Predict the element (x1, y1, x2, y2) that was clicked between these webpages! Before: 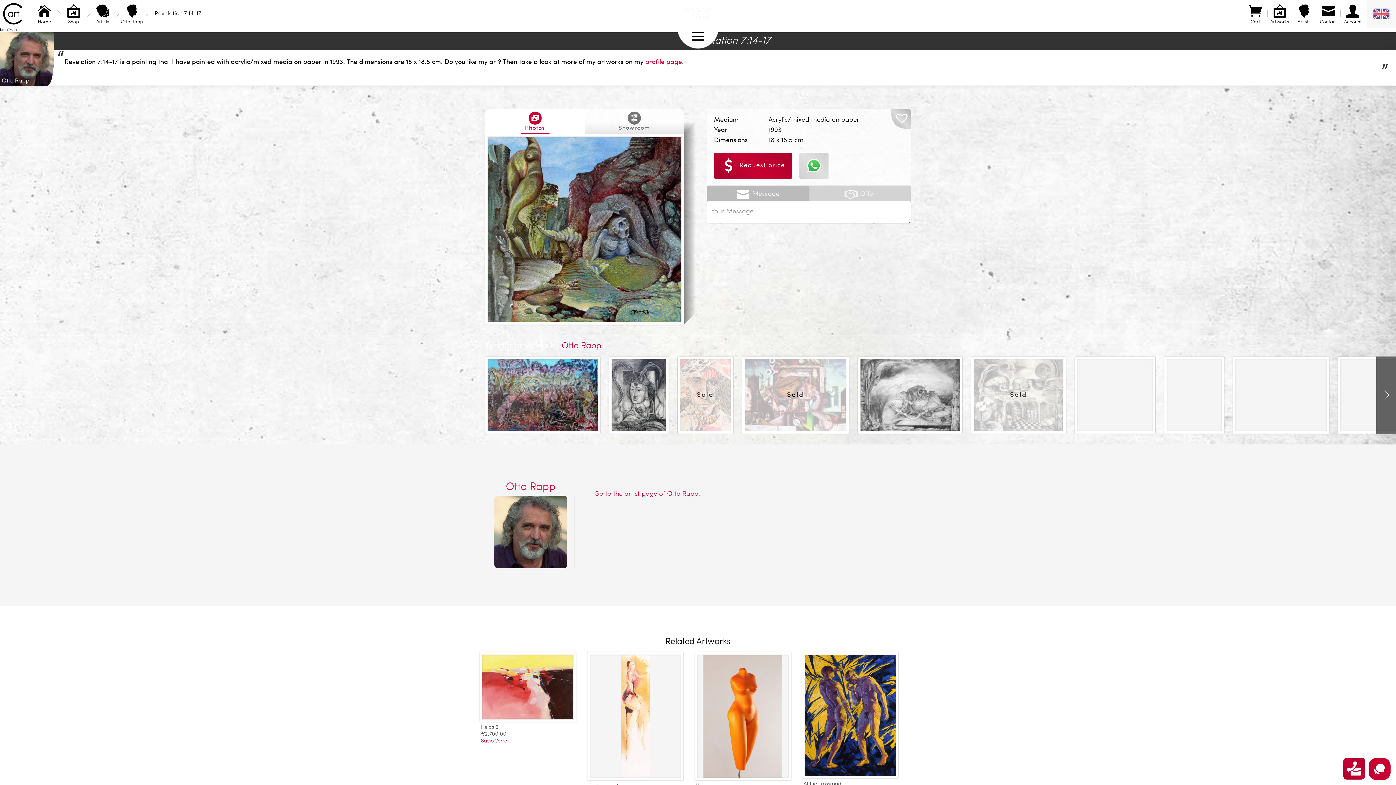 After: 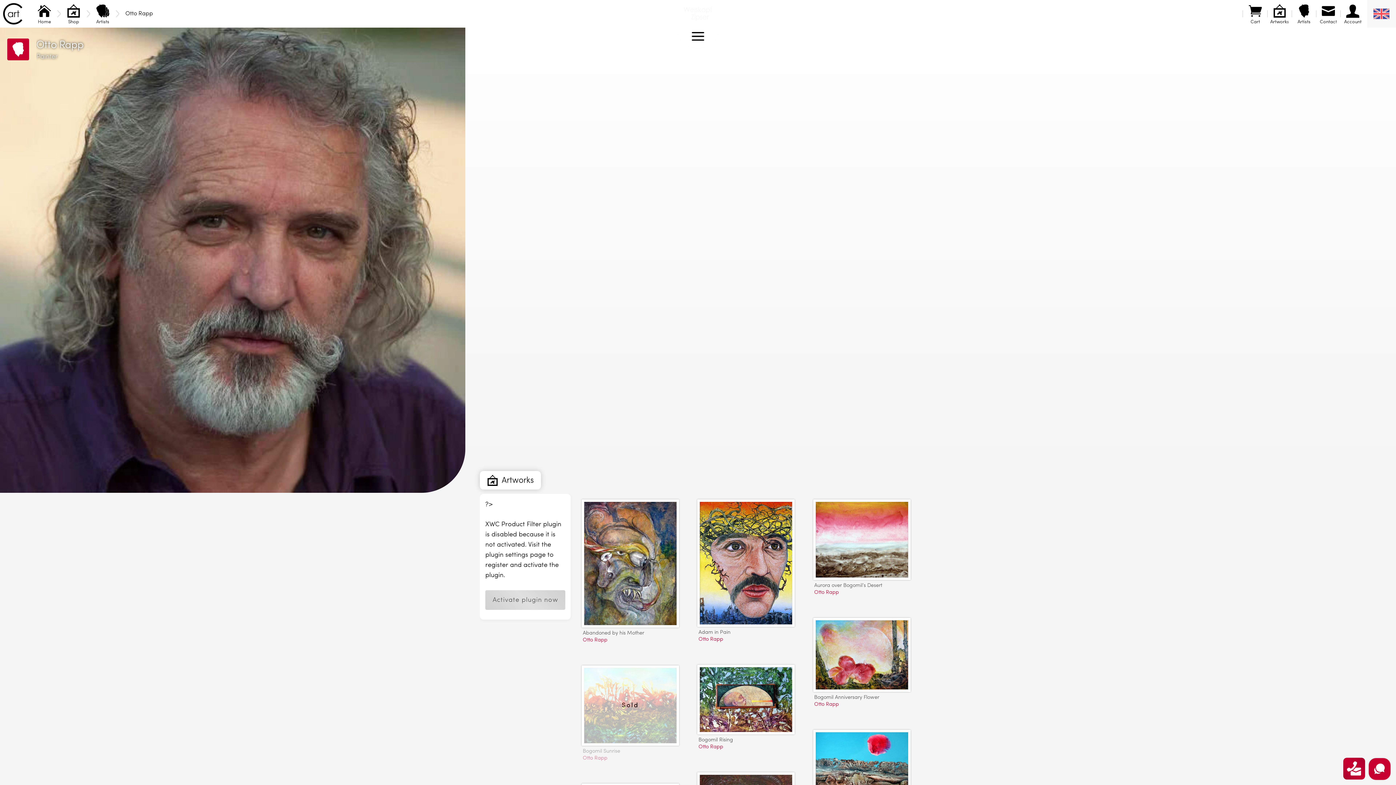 Action: label: Otto Rapp bbox: (561, 341, 601, 350)